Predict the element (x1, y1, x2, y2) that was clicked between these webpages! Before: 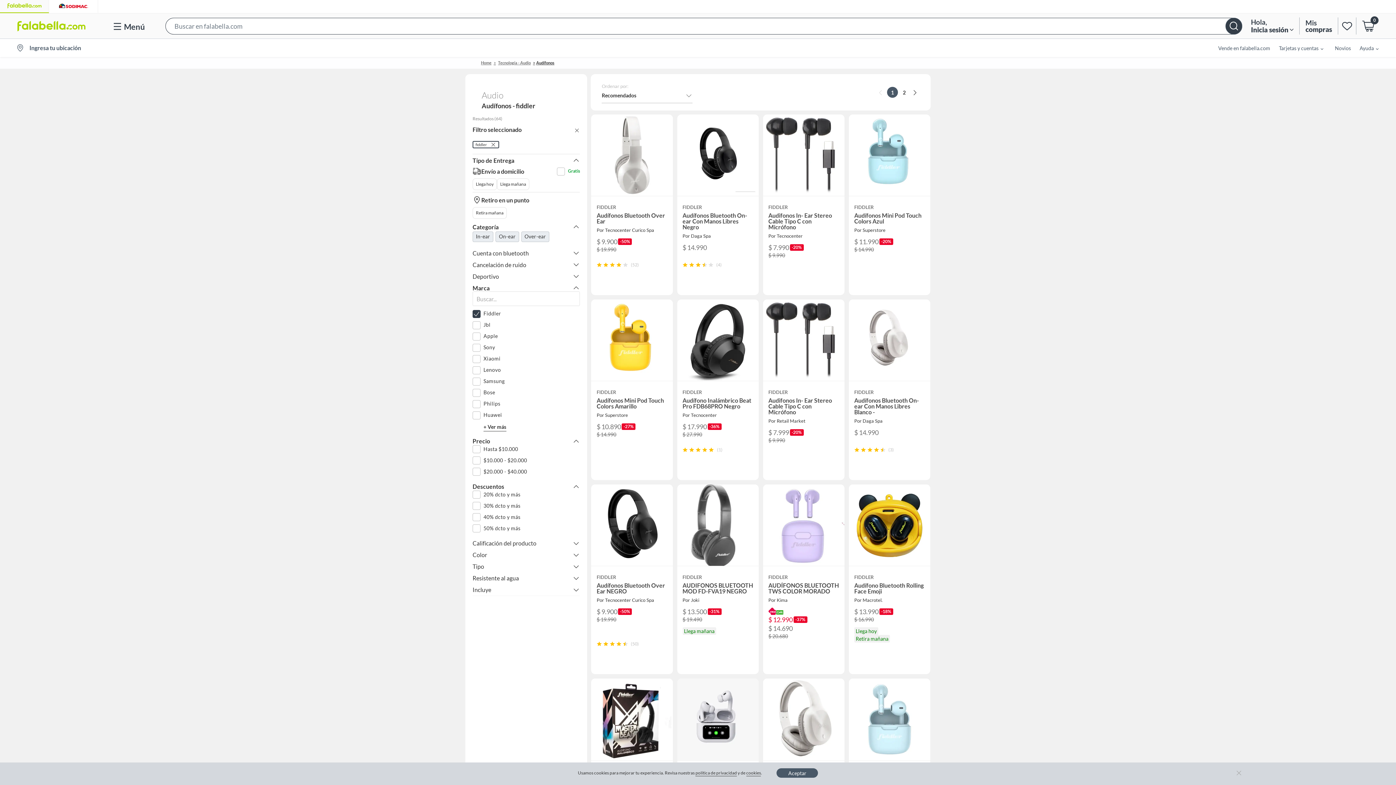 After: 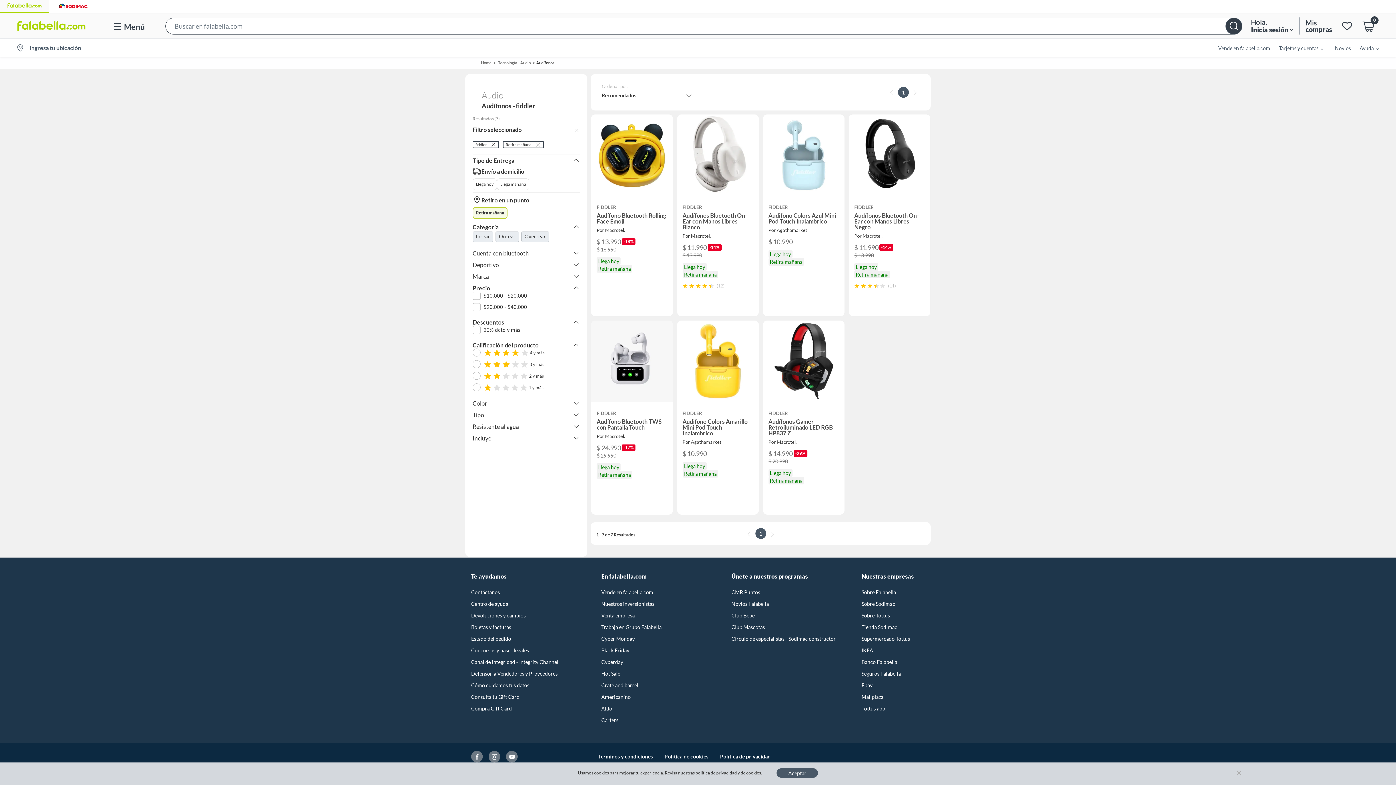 Action: bbox: (476, 210, 503, 216) label: Retira mañana